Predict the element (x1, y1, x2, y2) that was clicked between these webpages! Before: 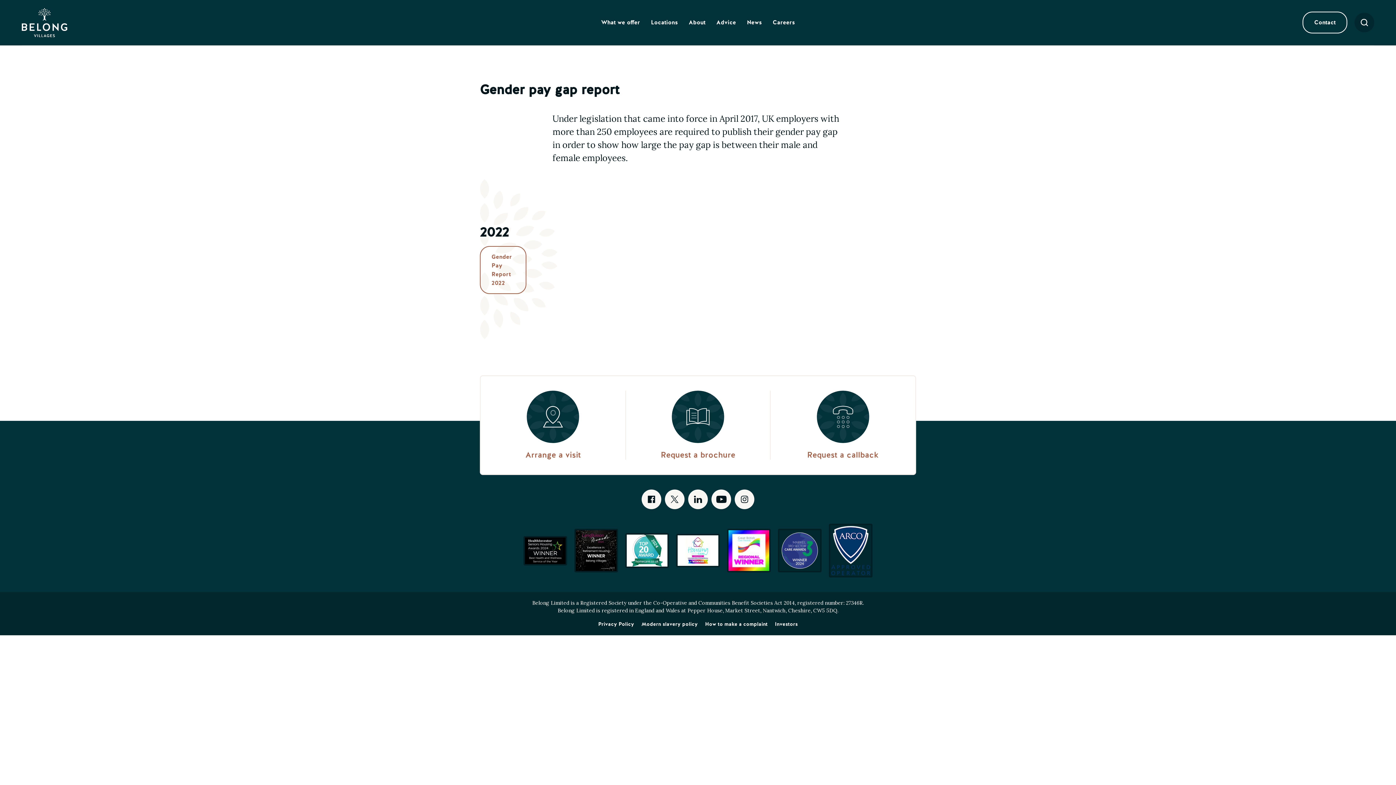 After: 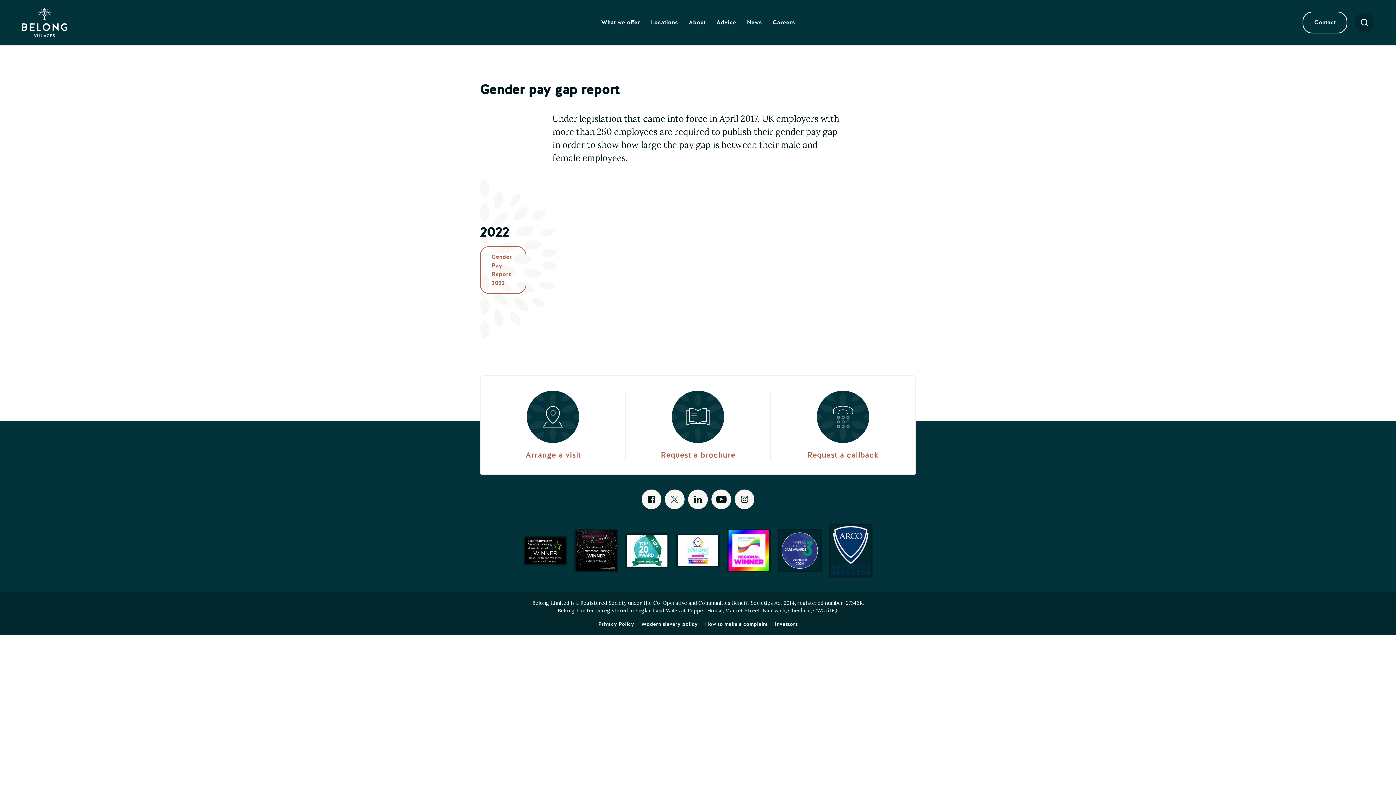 Action: bbox: (665, 489, 684, 509)